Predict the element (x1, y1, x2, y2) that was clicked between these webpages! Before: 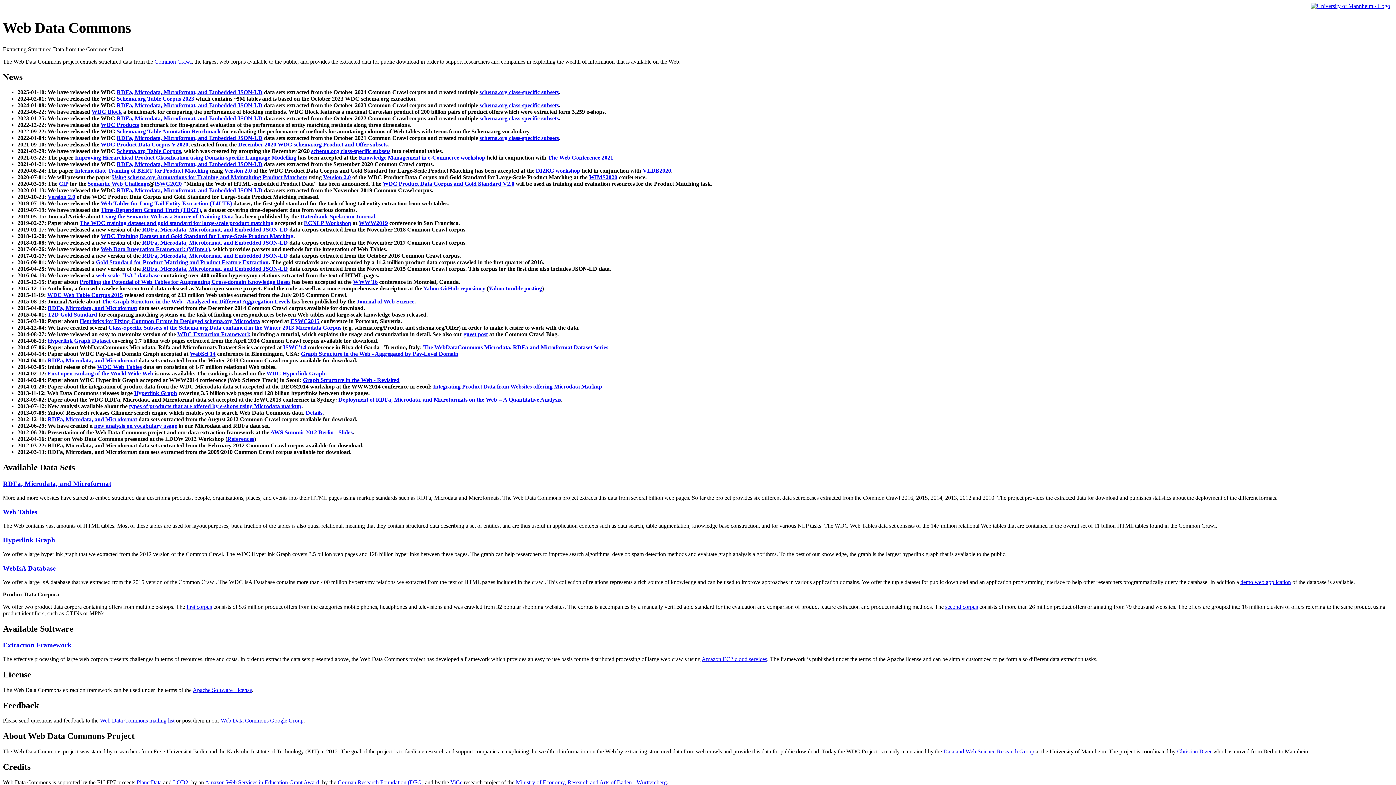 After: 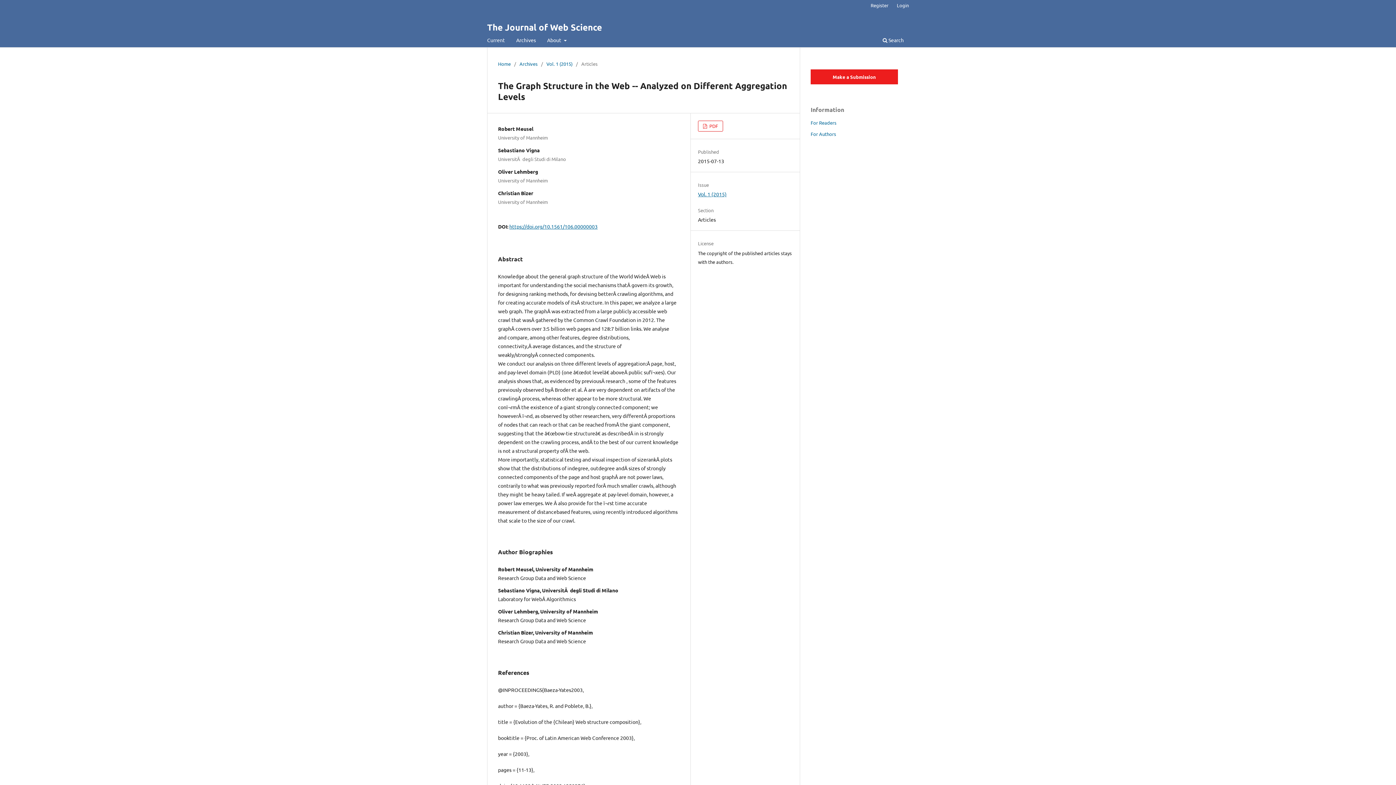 Action: label: The Graph Structure in the Web - Analyzed on Different Aggregation Levels bbox: (101, 298, 290, 304)